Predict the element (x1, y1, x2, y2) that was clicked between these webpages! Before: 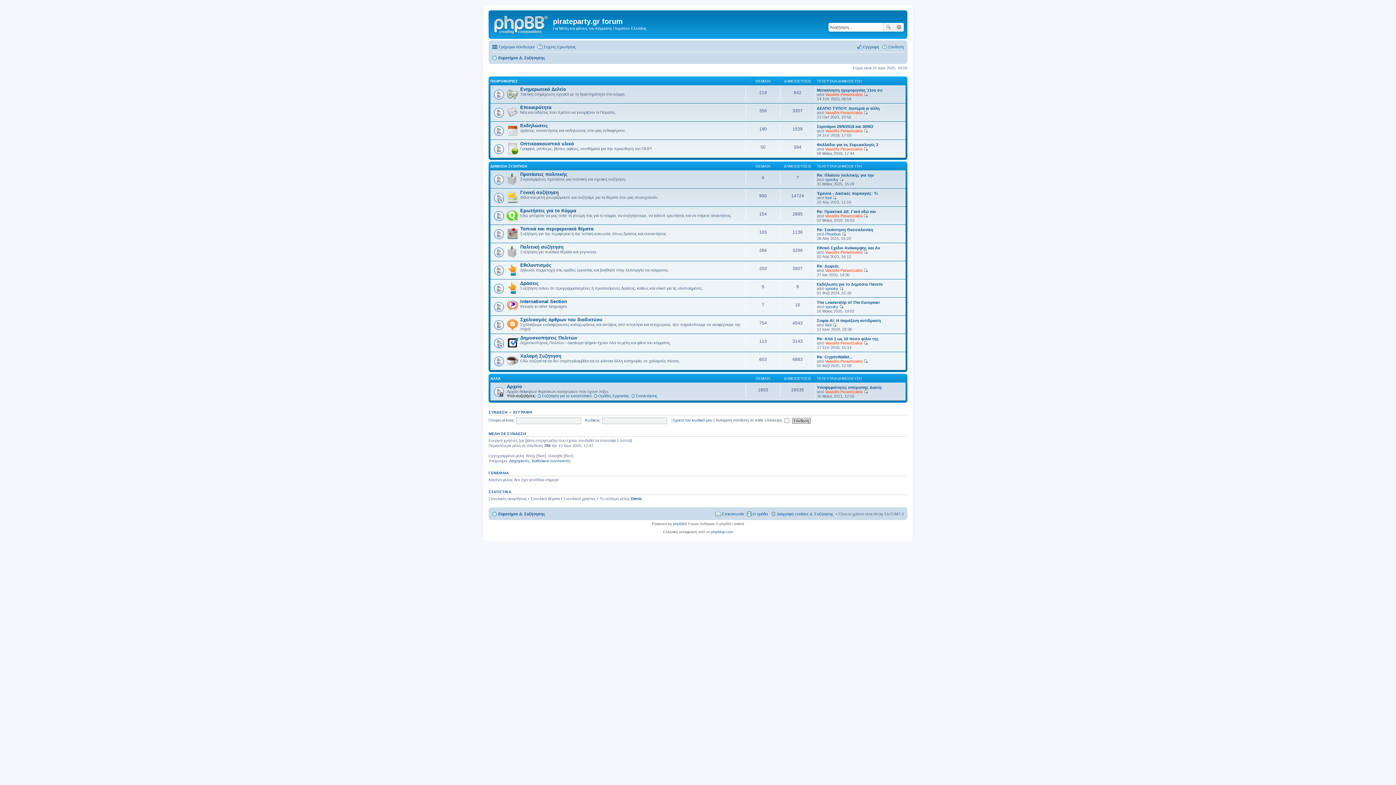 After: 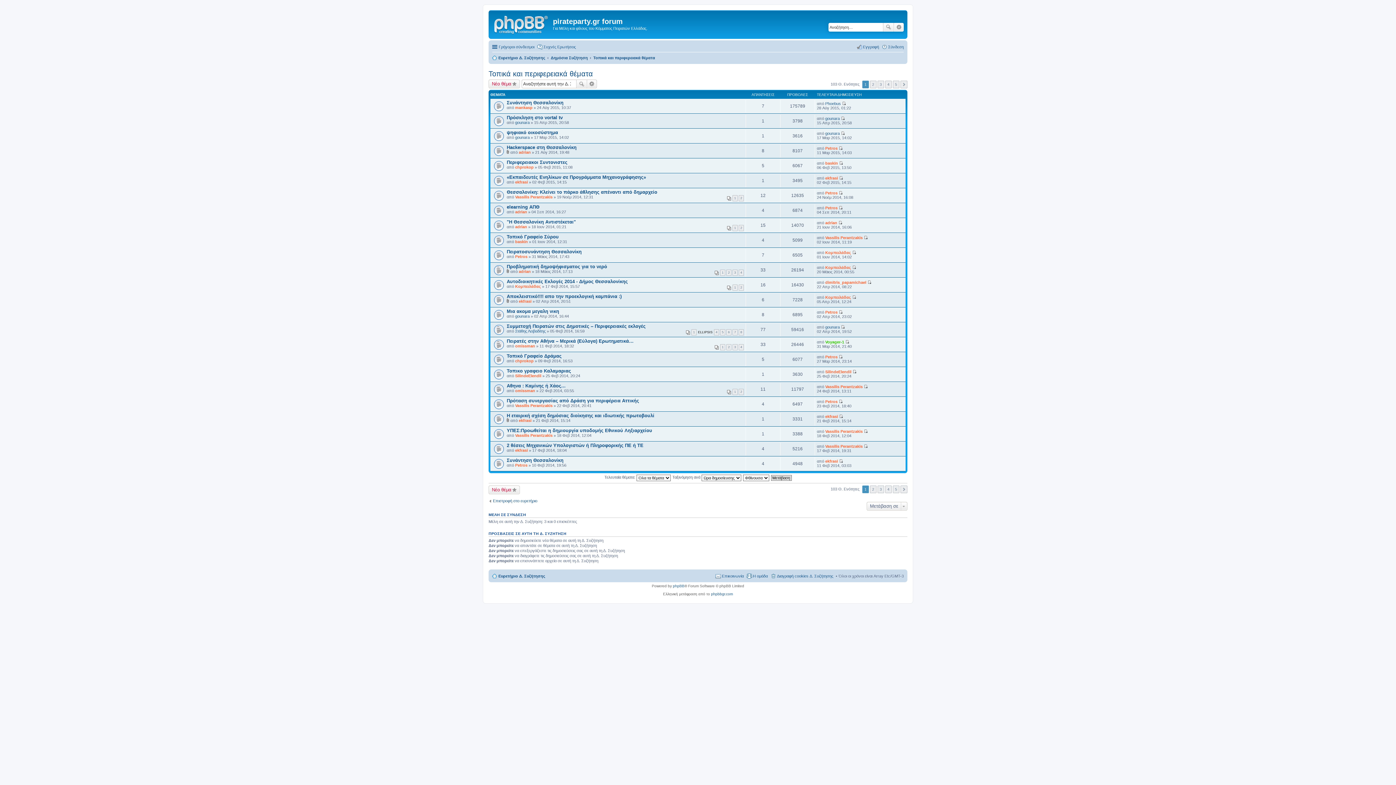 Action: bbox: (520, 226, 593, 231) label: Τοπικά και περιφερειακά θέματα